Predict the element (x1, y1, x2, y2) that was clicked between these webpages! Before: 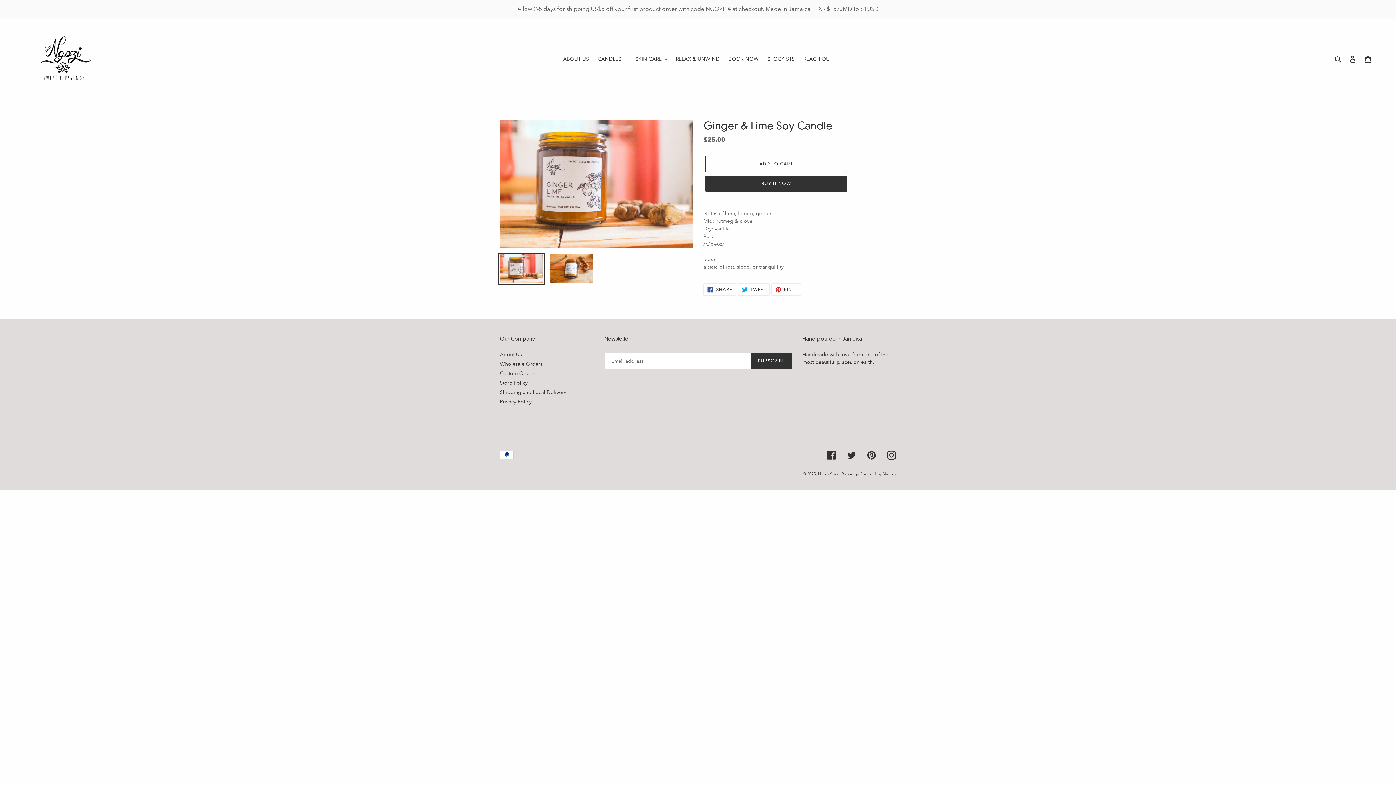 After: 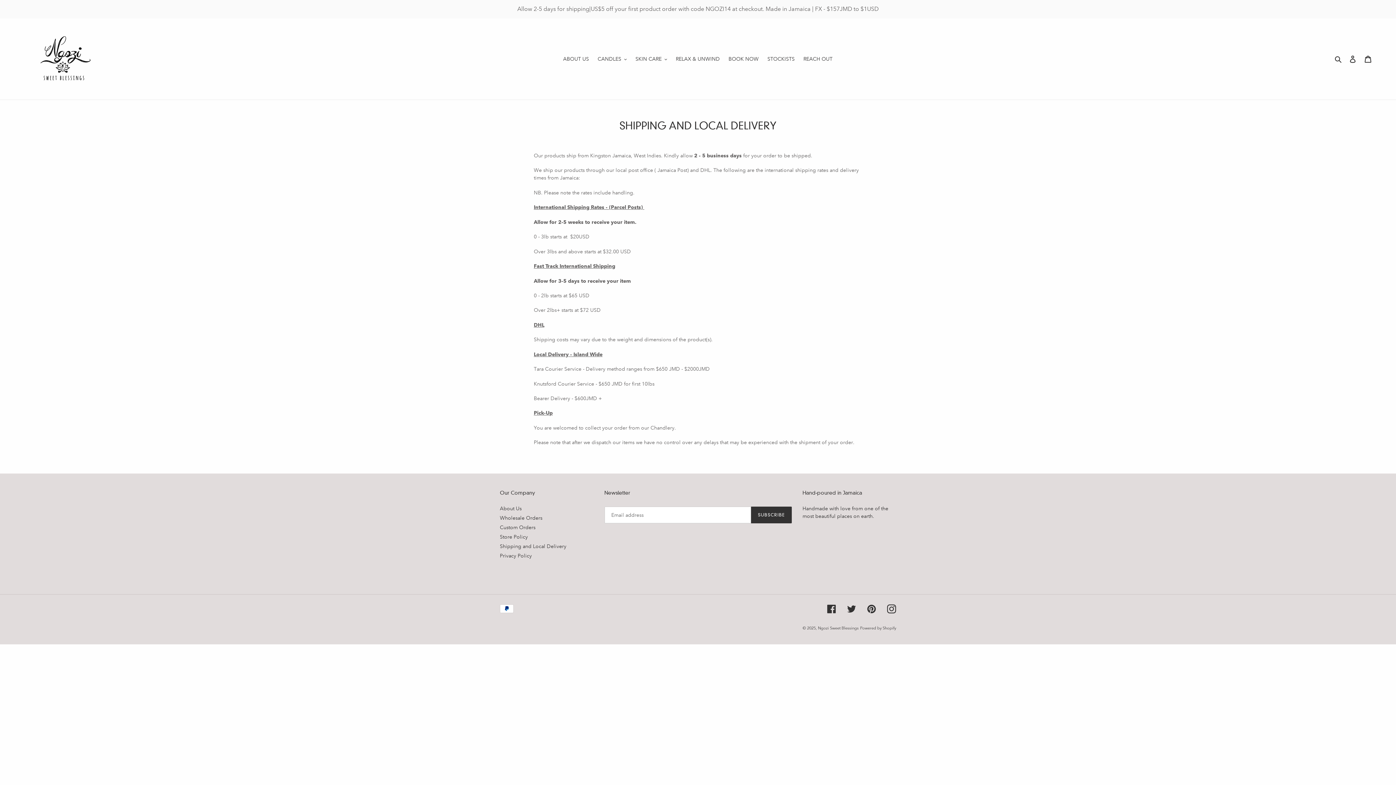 Action: bbox: (500, 389, 566, 395) label: Shipping and Local Delivery